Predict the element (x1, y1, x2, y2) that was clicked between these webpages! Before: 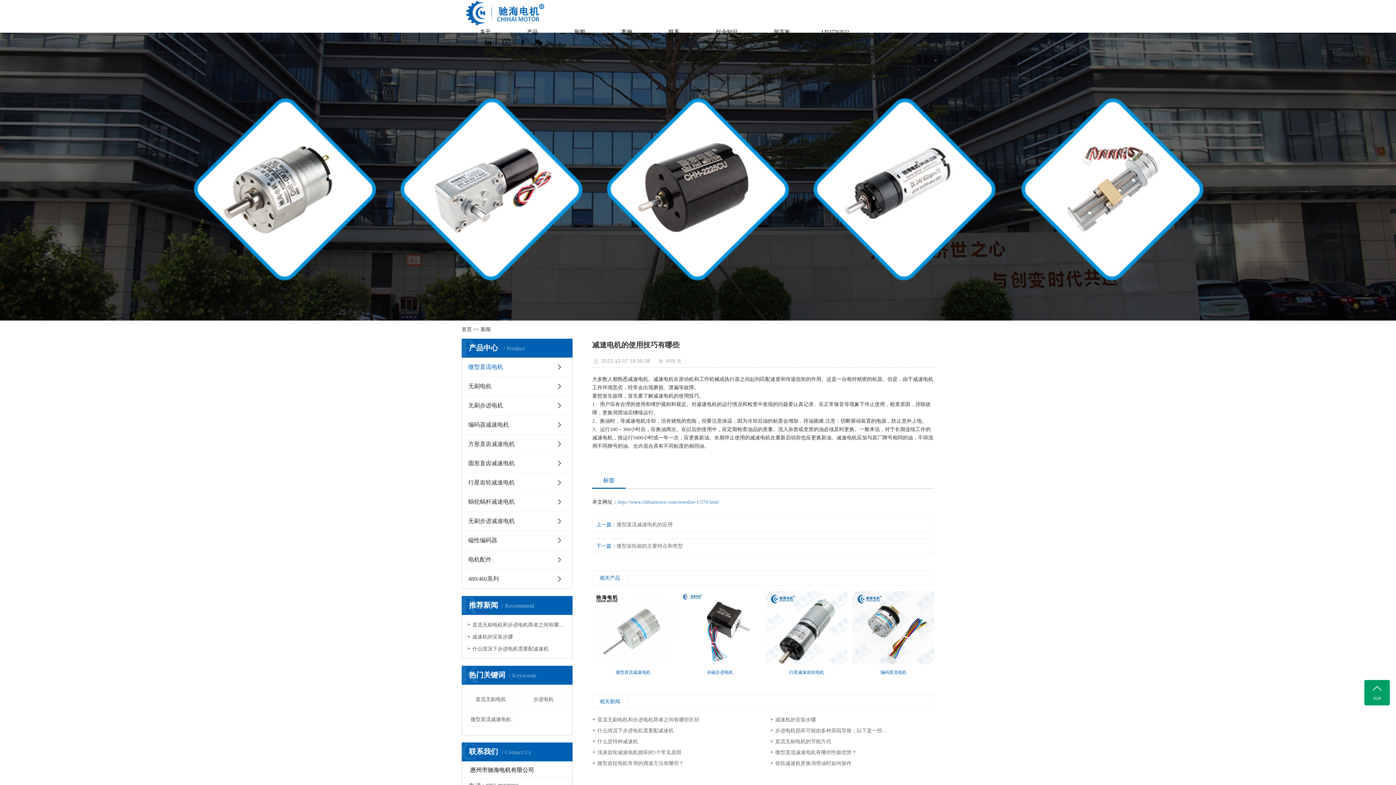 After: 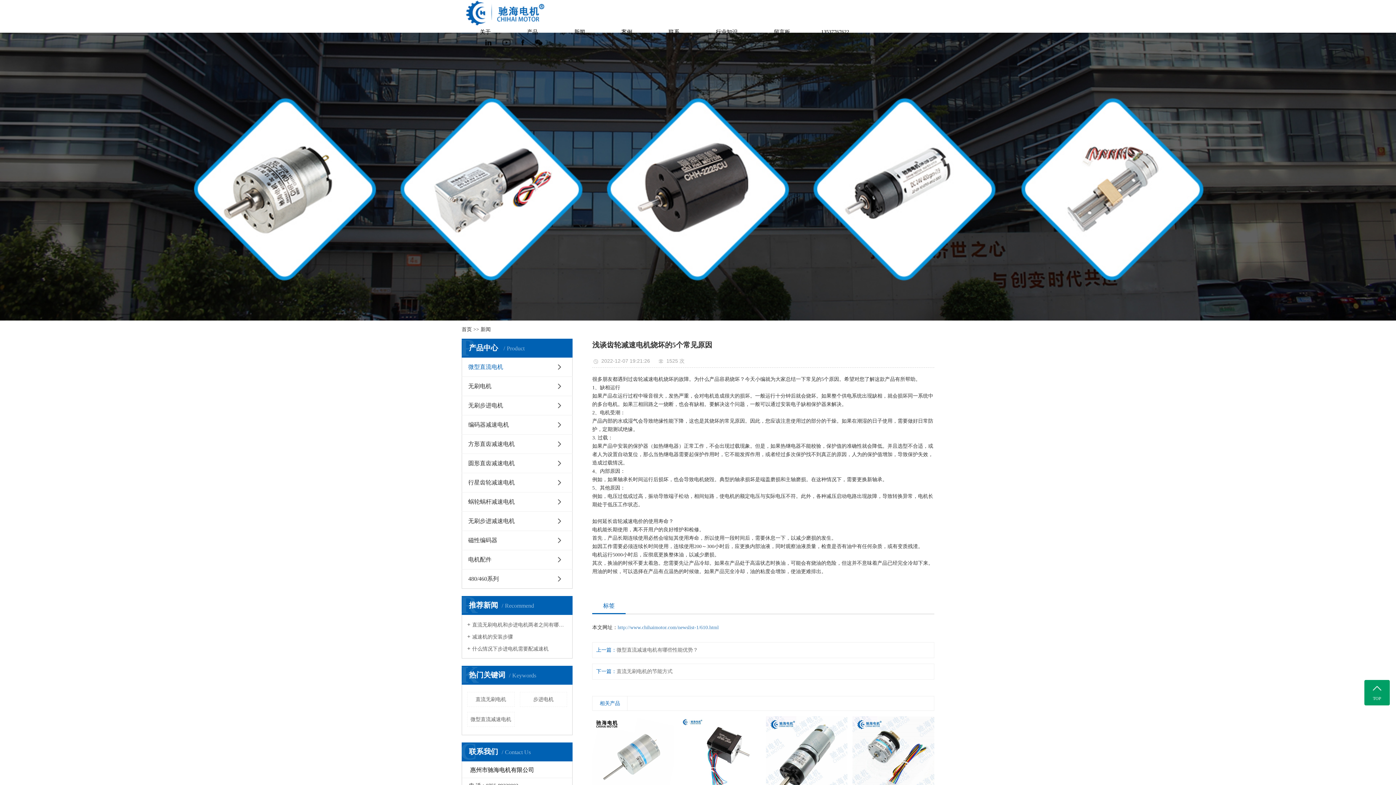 Action: bbox: (592, 747, 756, 758) label: 浅谈齿轮减速电机烧坏的5个常见原因